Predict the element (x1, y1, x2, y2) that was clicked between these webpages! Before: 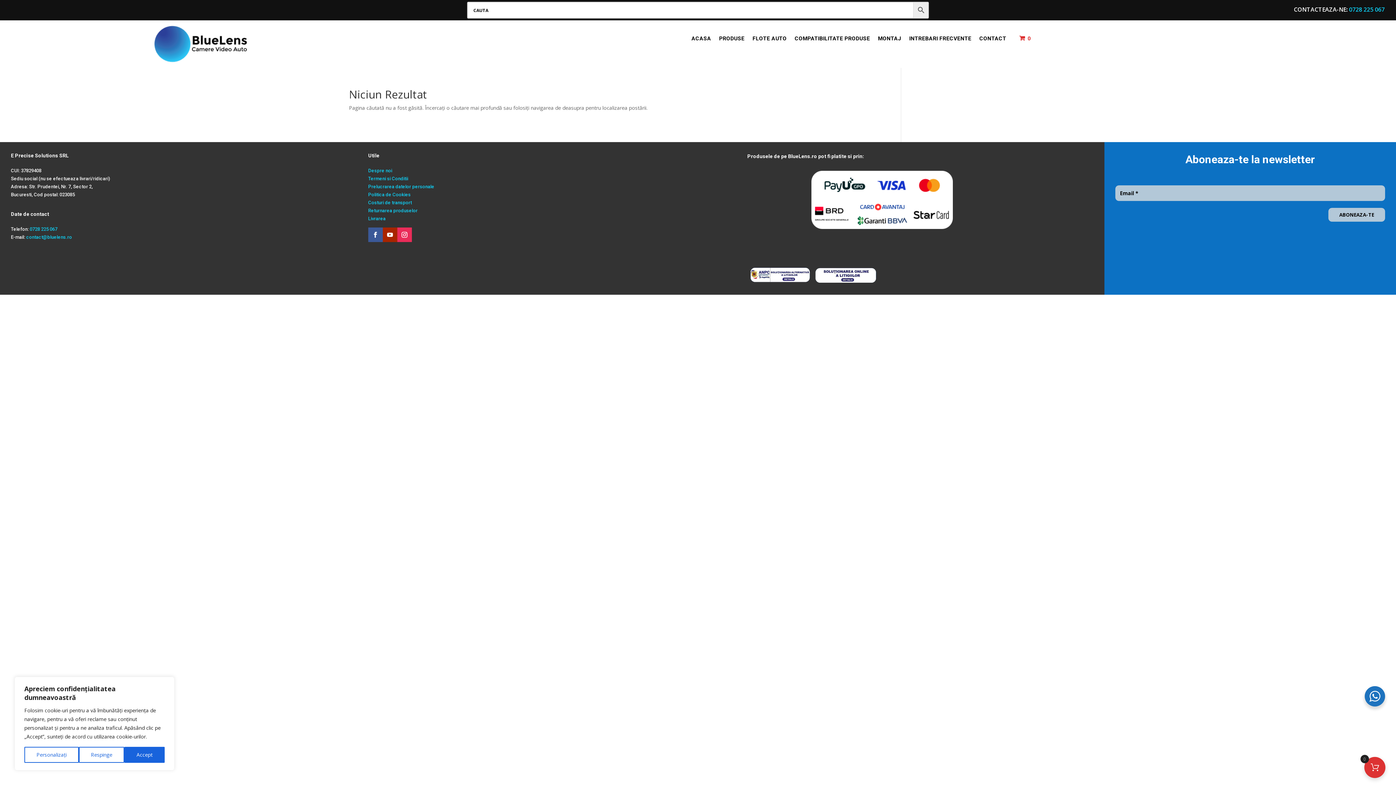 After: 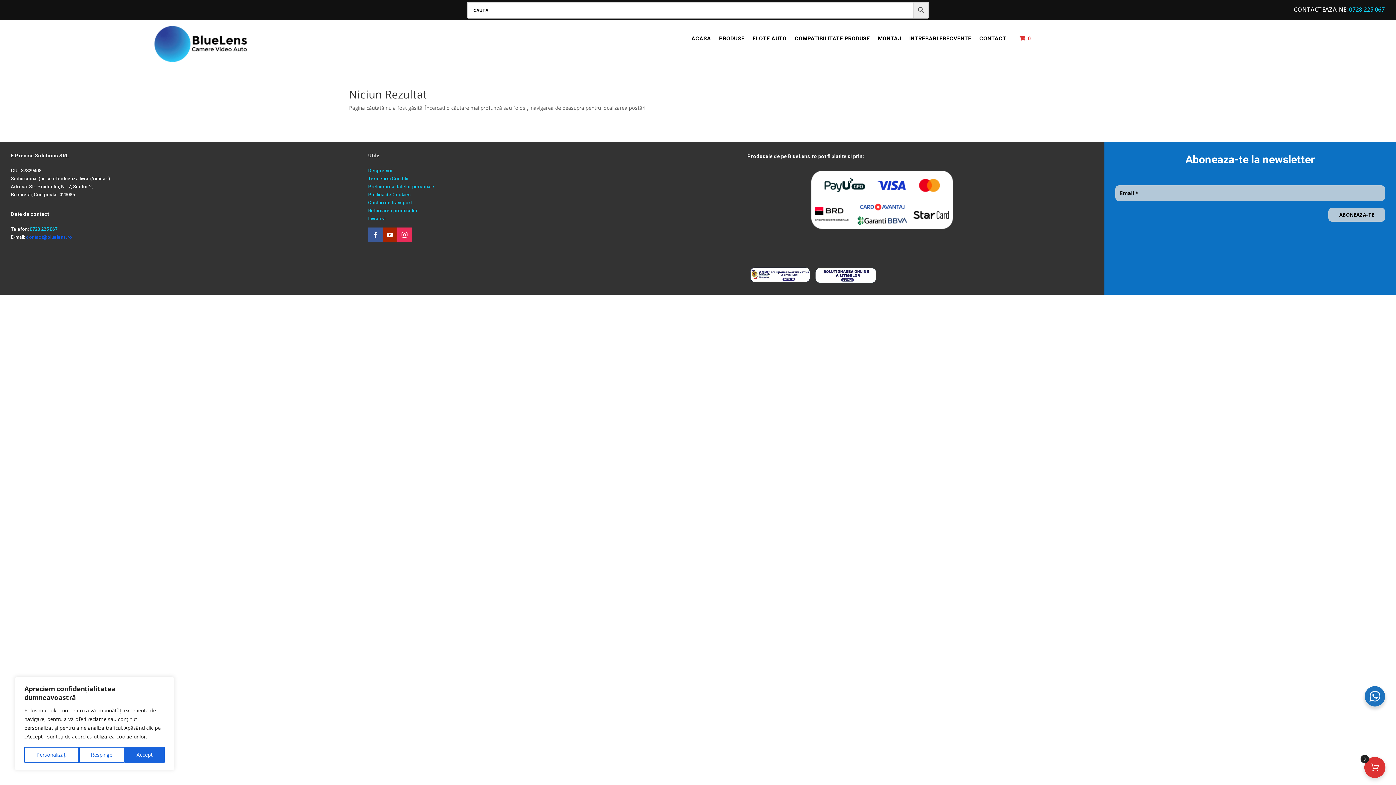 Action: label: contact@bluelens.ro bbox: (26, 234, 72, 240)